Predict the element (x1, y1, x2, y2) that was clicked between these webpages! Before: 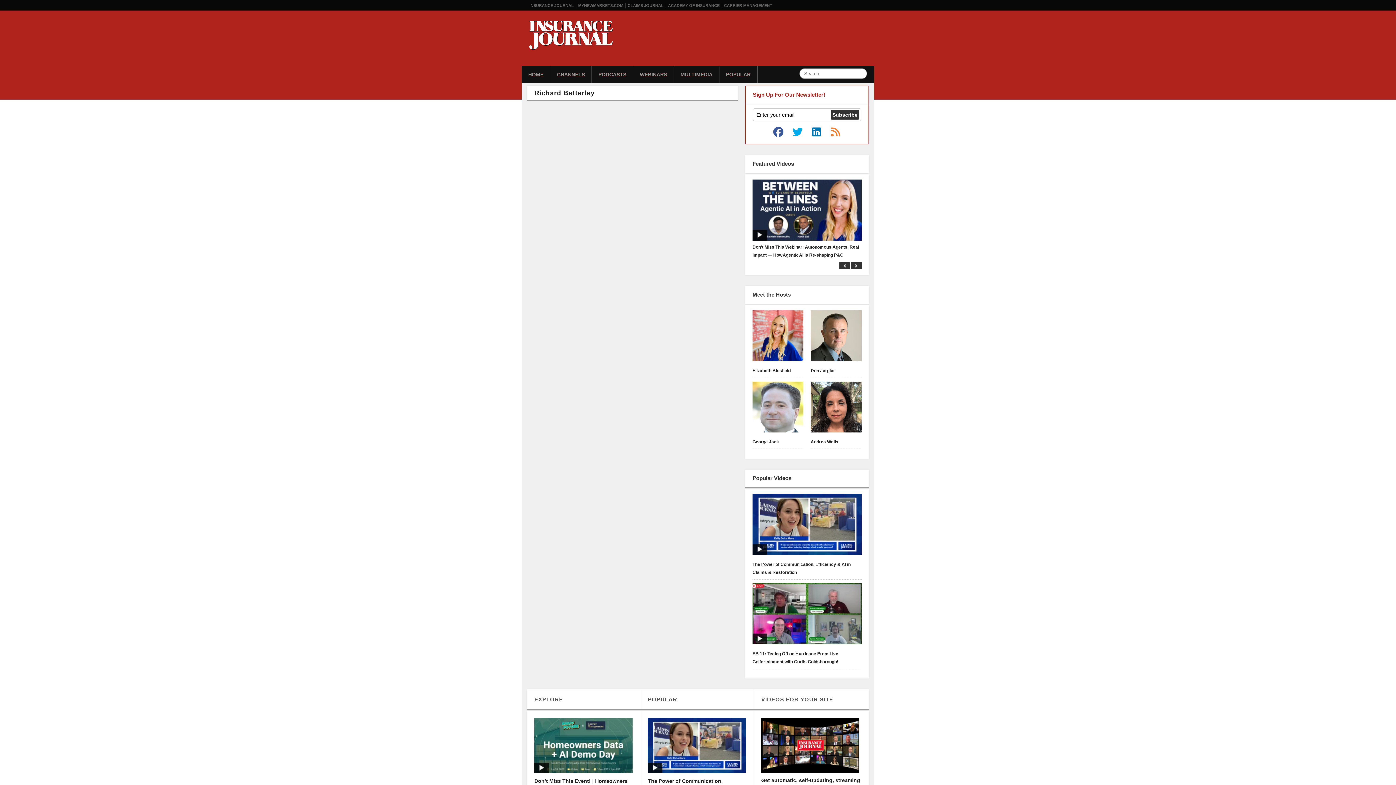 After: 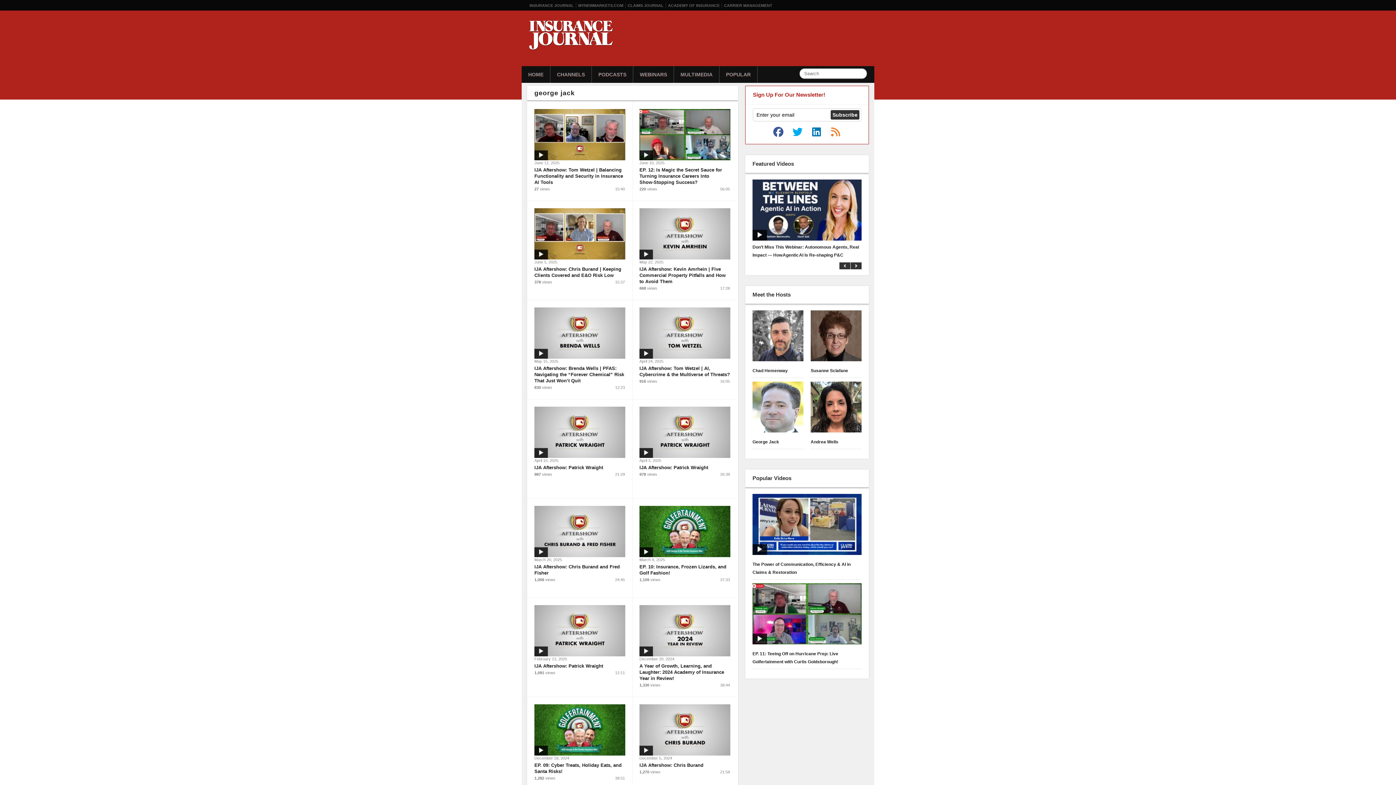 Action: bbox: (752, 381, 803, 435)